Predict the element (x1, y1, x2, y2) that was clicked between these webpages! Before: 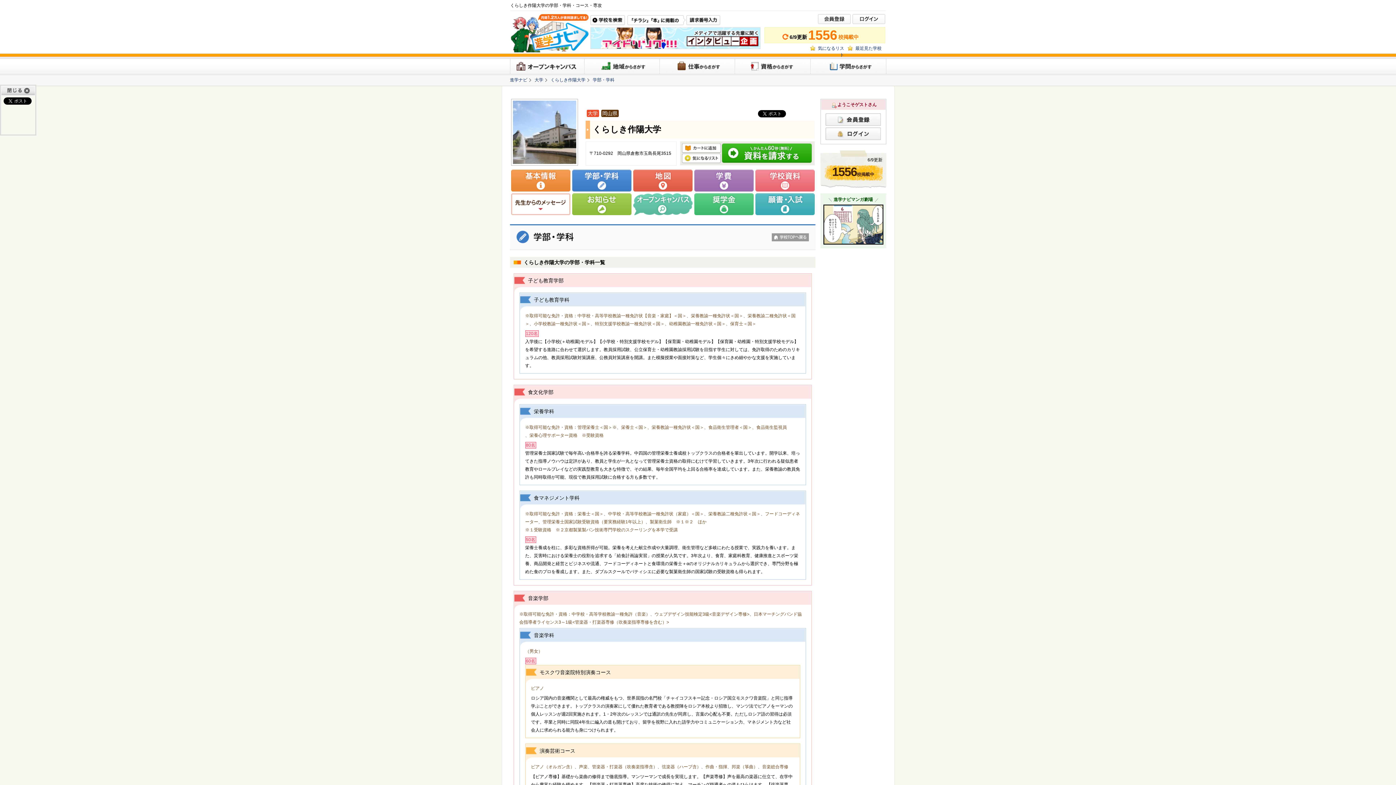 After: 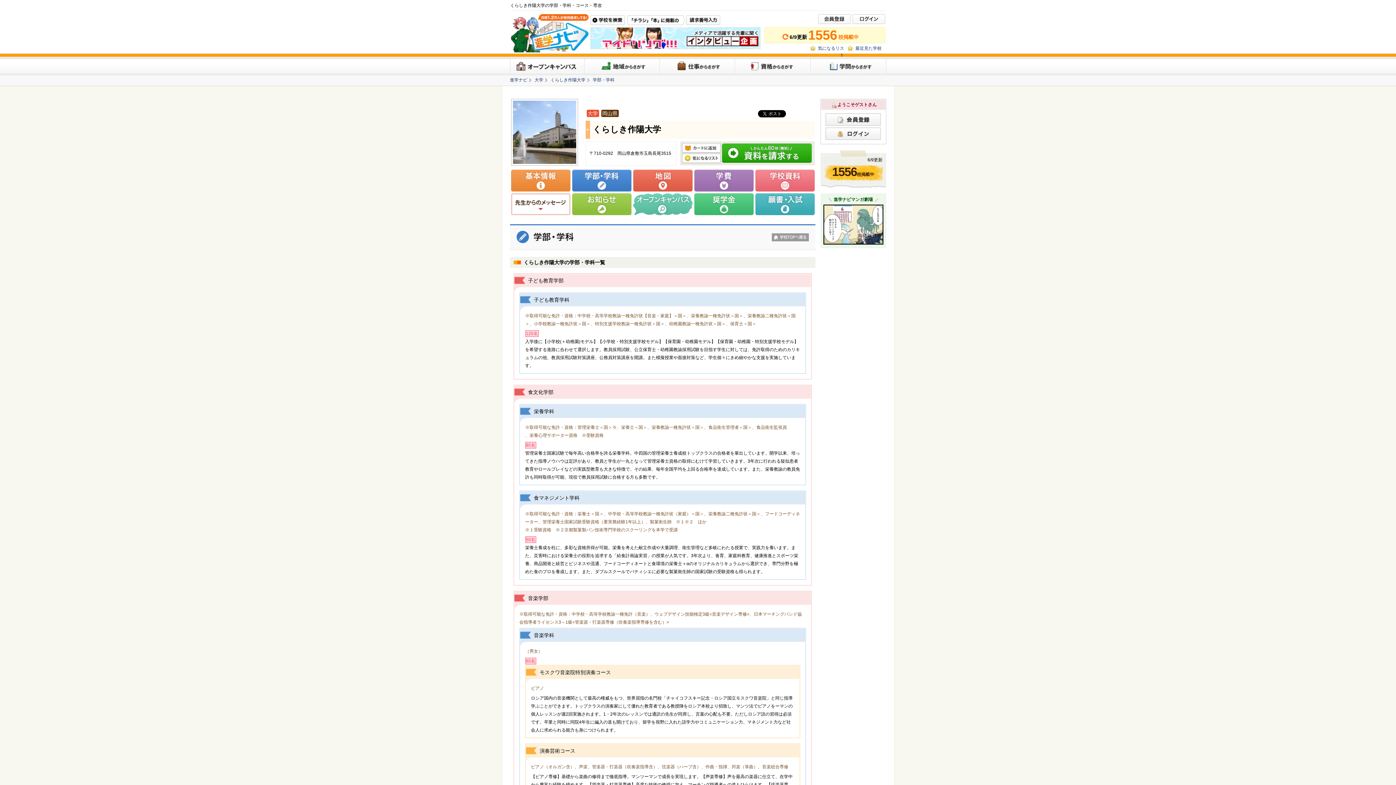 Action: bbox: (1, 86, 35, 91)